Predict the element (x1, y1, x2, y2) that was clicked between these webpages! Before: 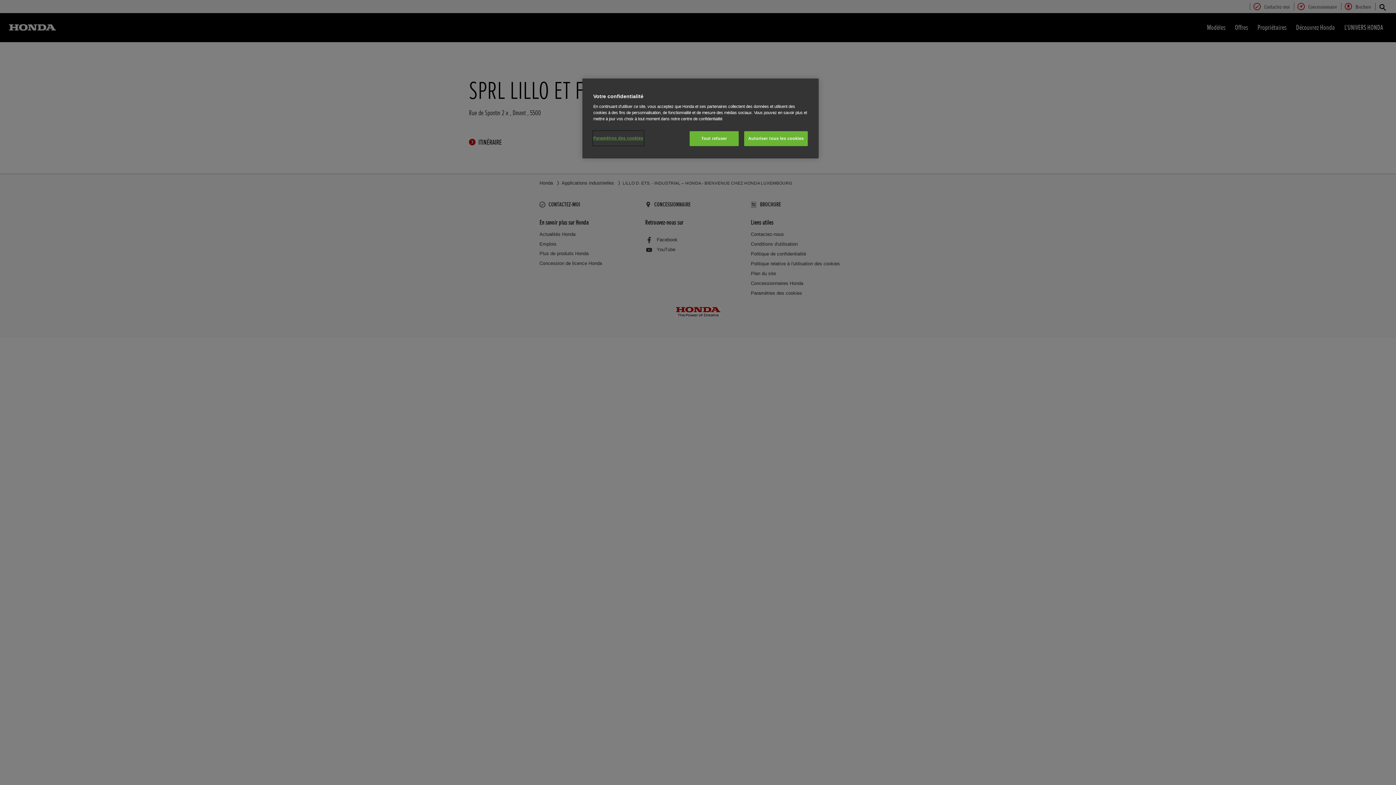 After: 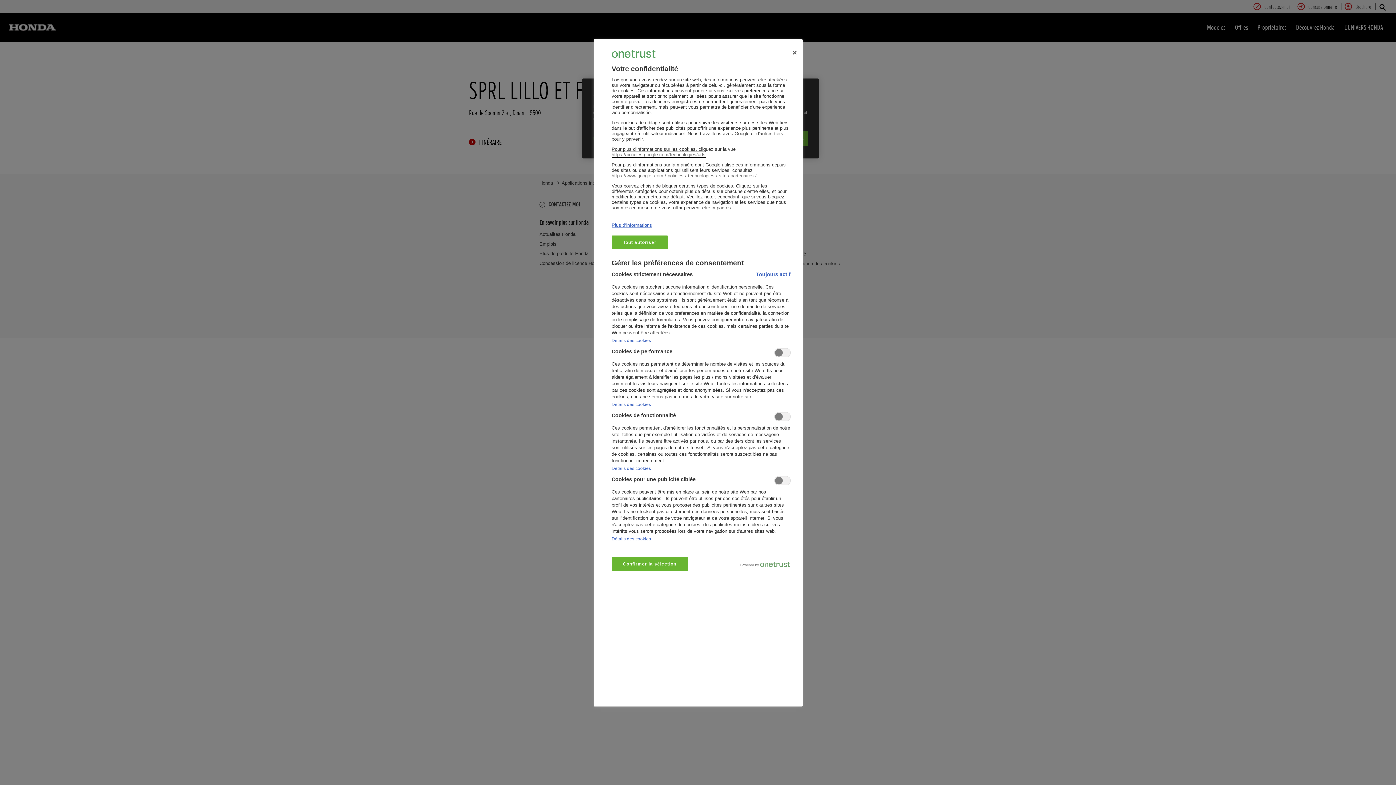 Action: bbox: (593, 131, 643, 145) label: Paramètres des cookies